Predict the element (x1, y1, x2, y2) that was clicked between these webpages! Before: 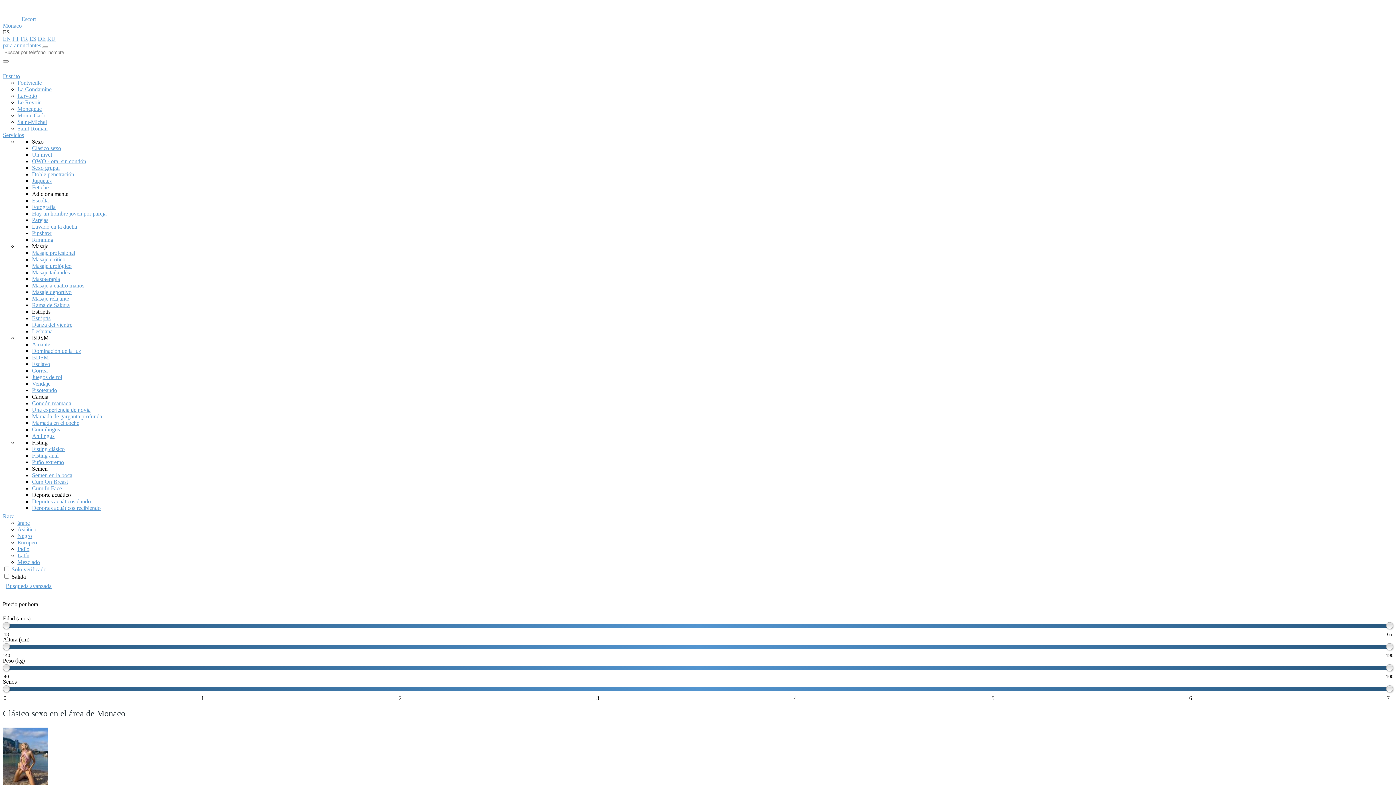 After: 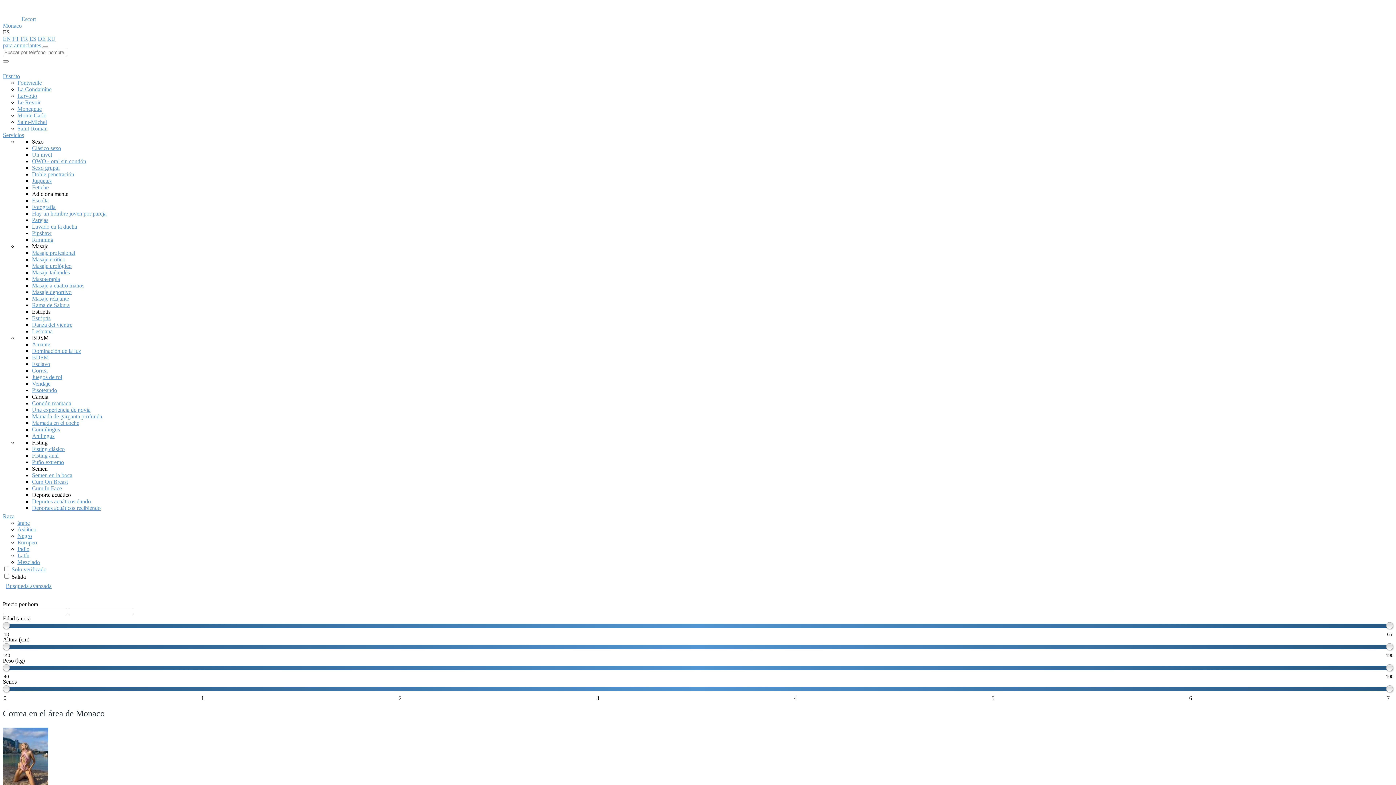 Action: label: Correa bbox: (32, 367, 47, 373)